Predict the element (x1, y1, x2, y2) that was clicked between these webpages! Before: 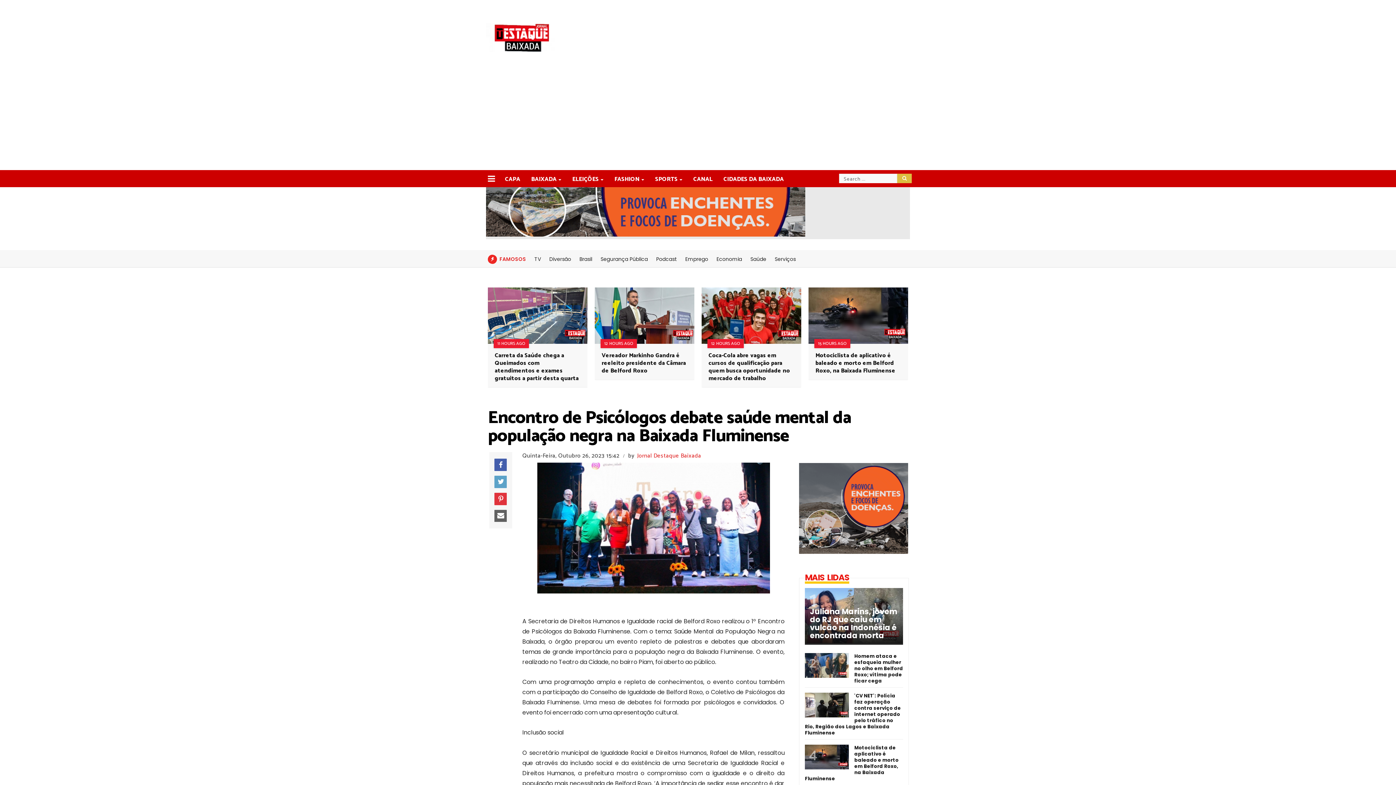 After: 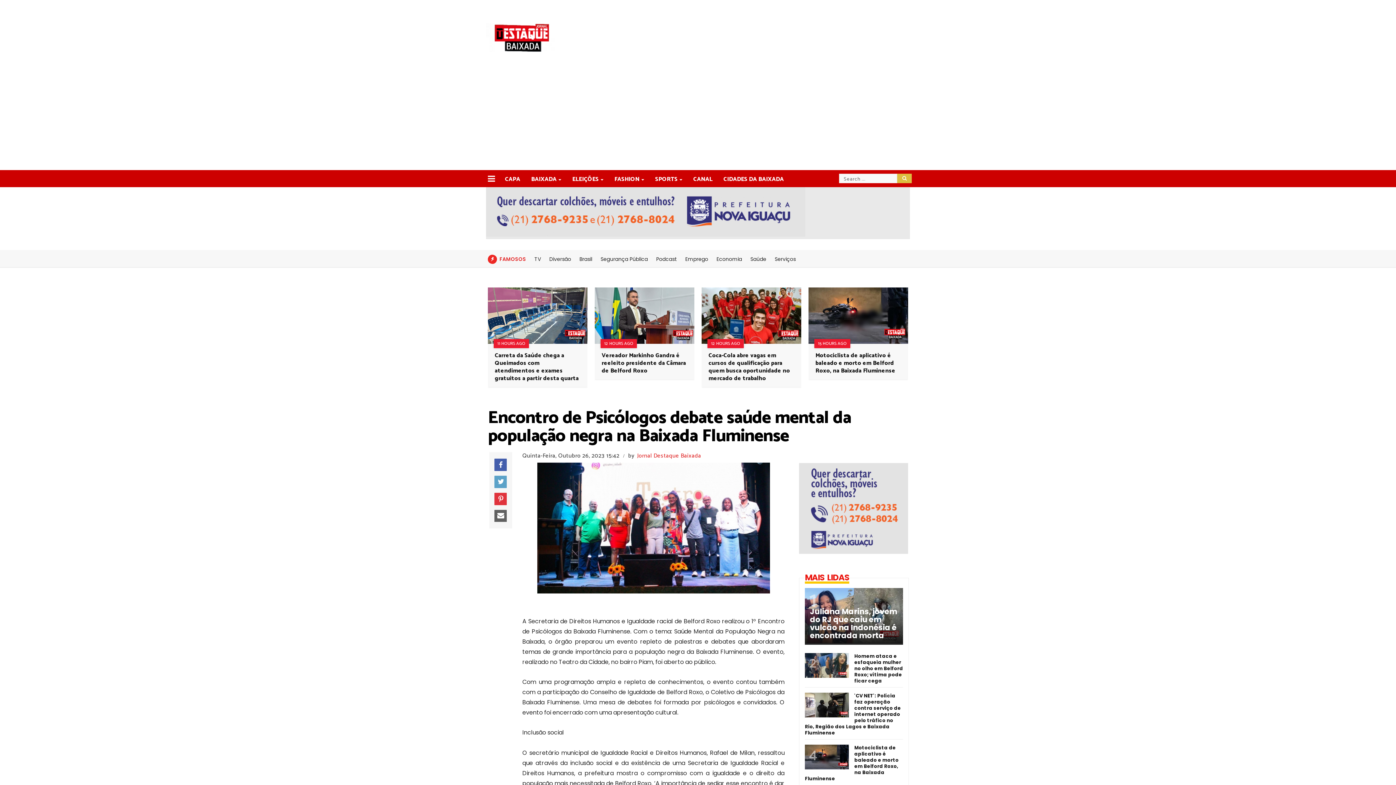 Action: label: Compartilhar no X bbox: (494, 476, 506, 488)